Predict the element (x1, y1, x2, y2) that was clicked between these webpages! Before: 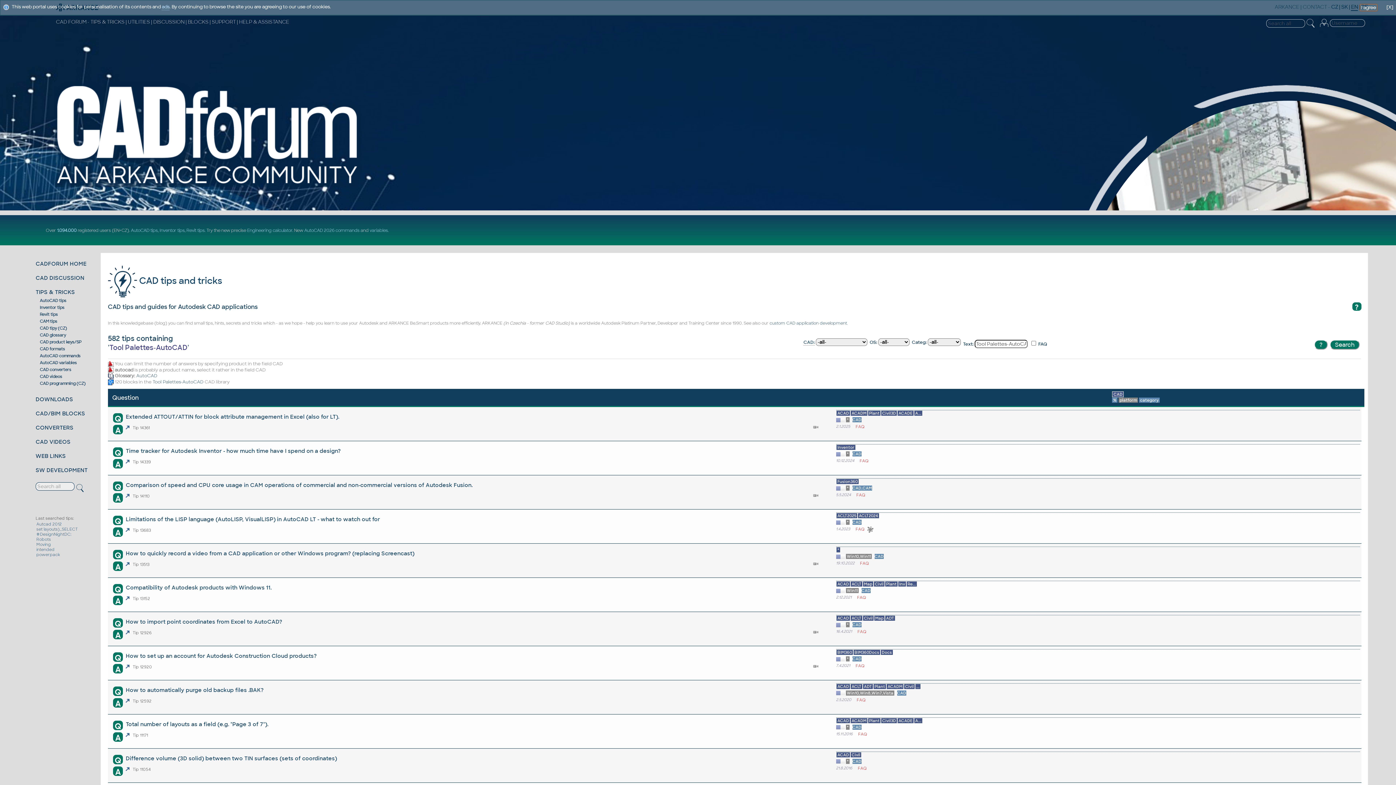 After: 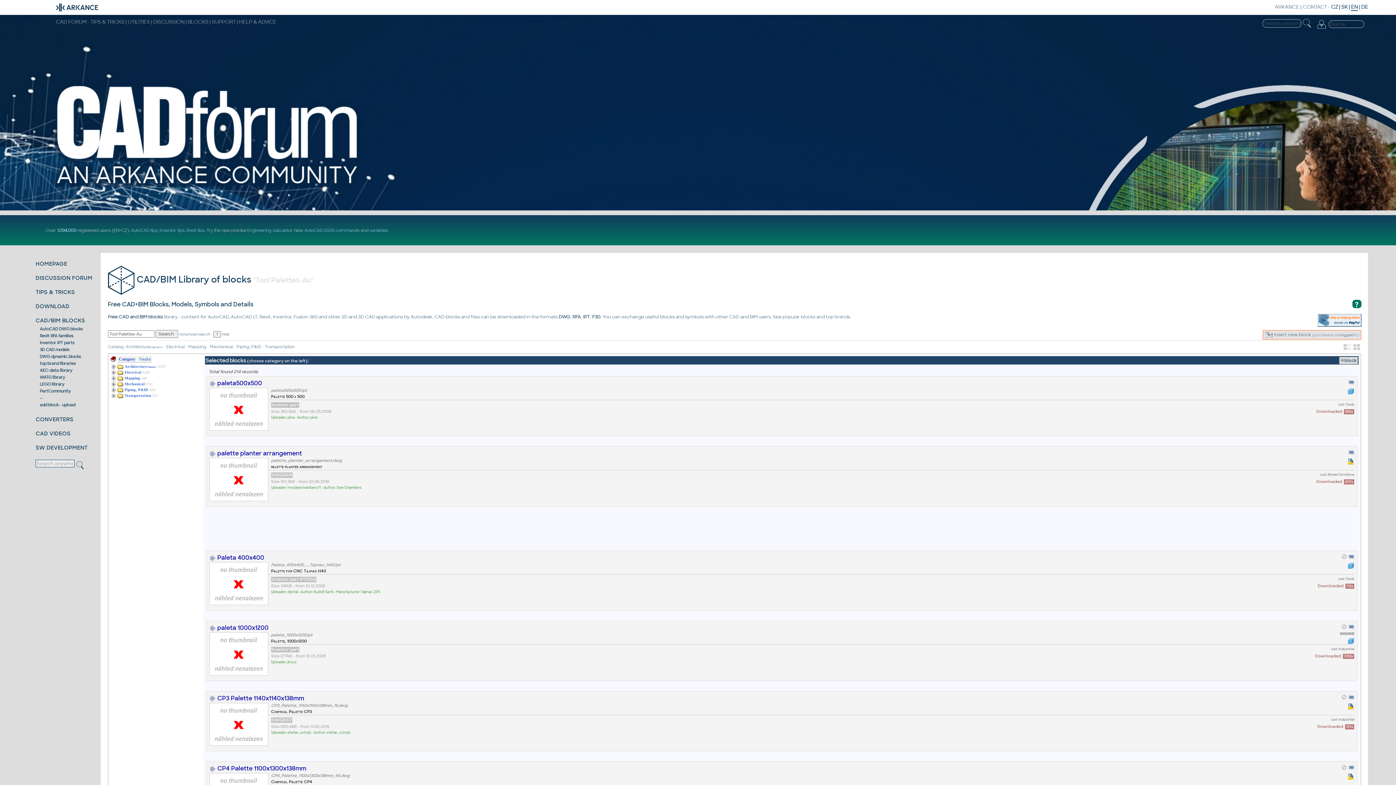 Action: label: Tool Palettes-AutoCAD bbox: (152, 379, 203, 385)